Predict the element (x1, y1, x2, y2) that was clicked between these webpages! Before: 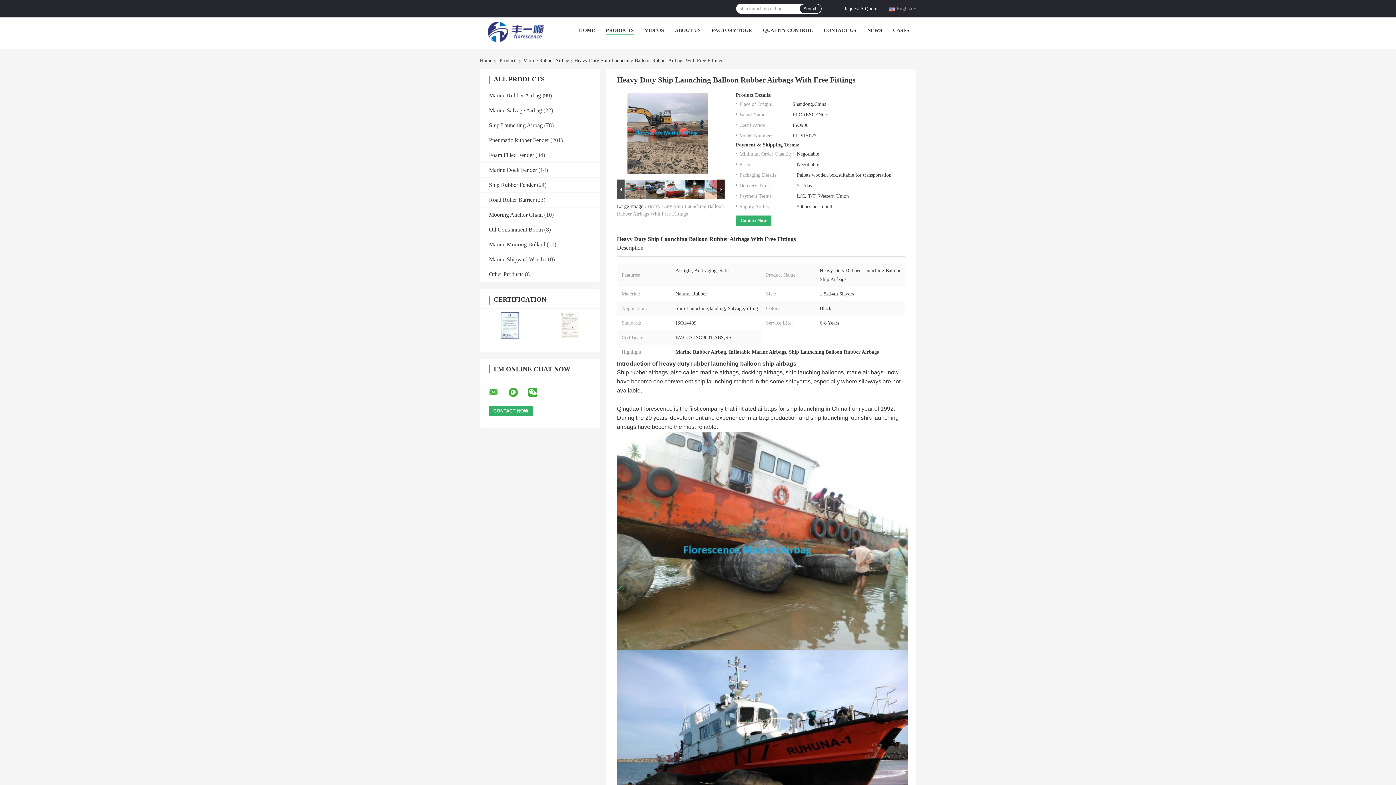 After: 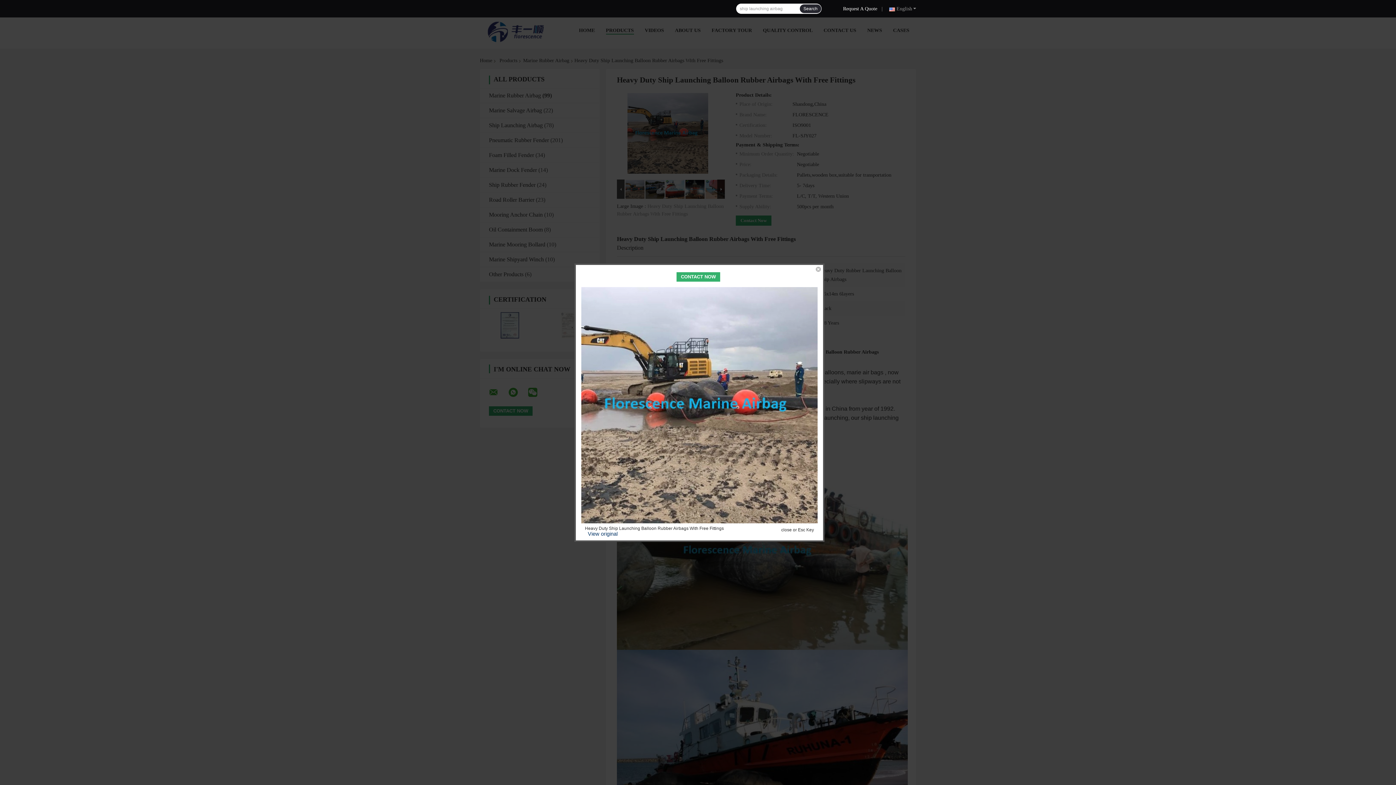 Action: bbox: (617, 93, 718, 176)